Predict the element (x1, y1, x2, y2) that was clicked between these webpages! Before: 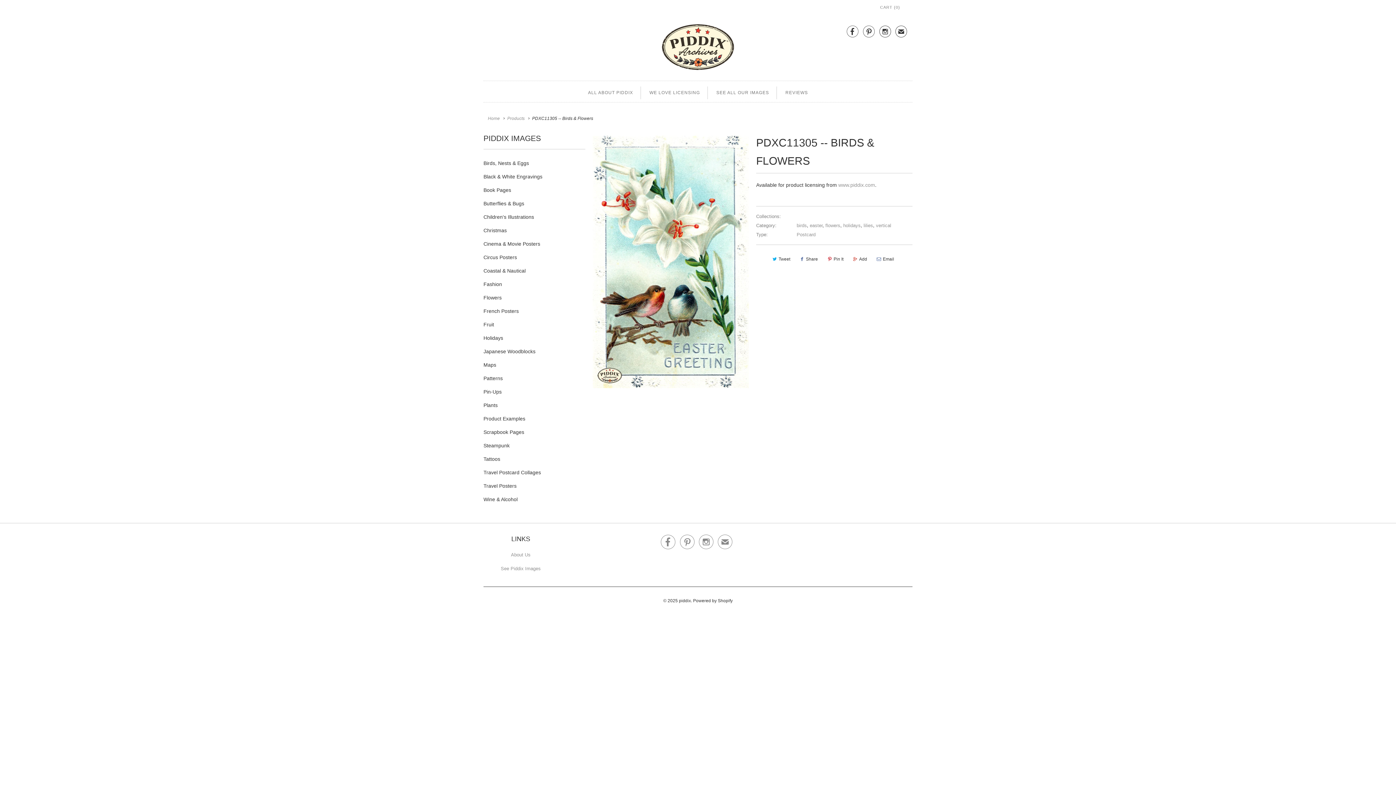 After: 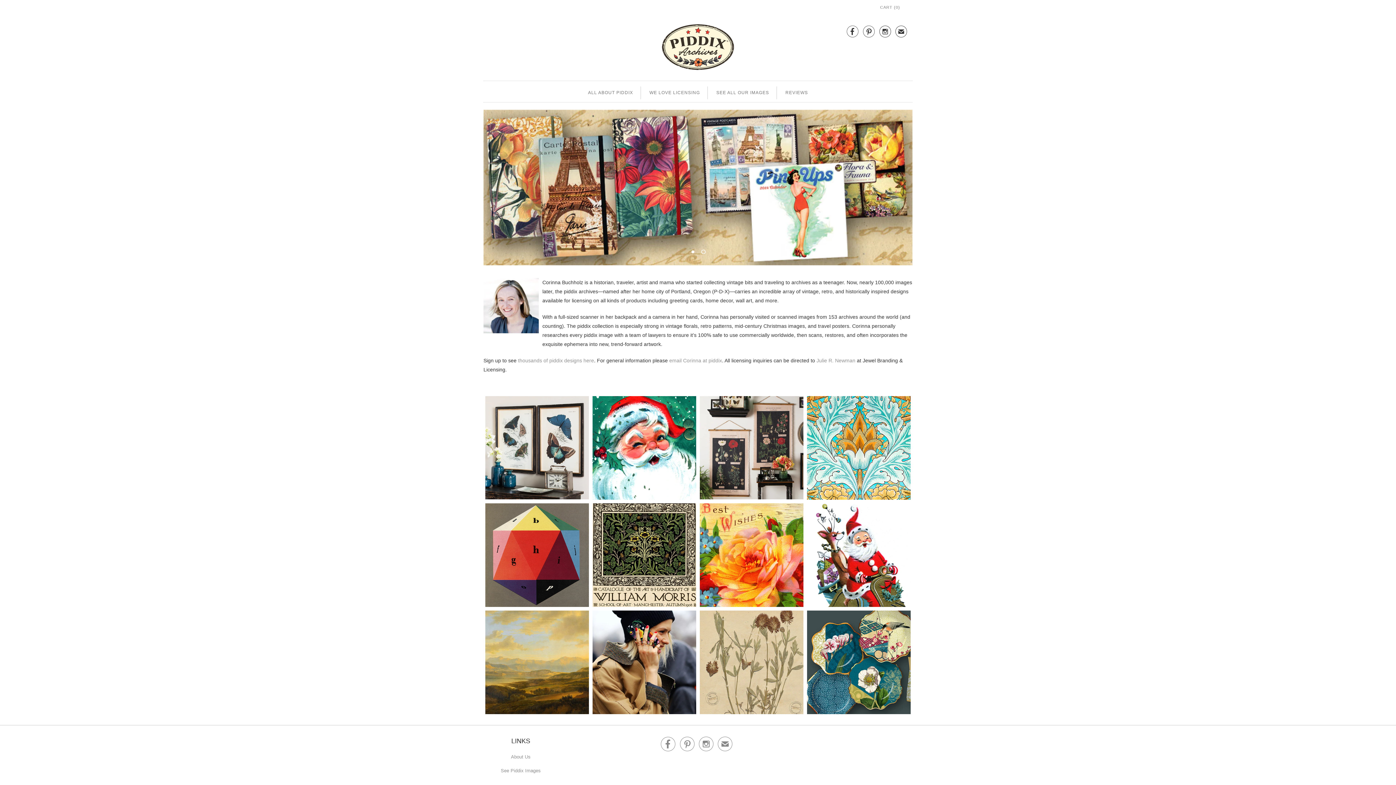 Action: label: Home bbox: (488, 115, 500, 121)